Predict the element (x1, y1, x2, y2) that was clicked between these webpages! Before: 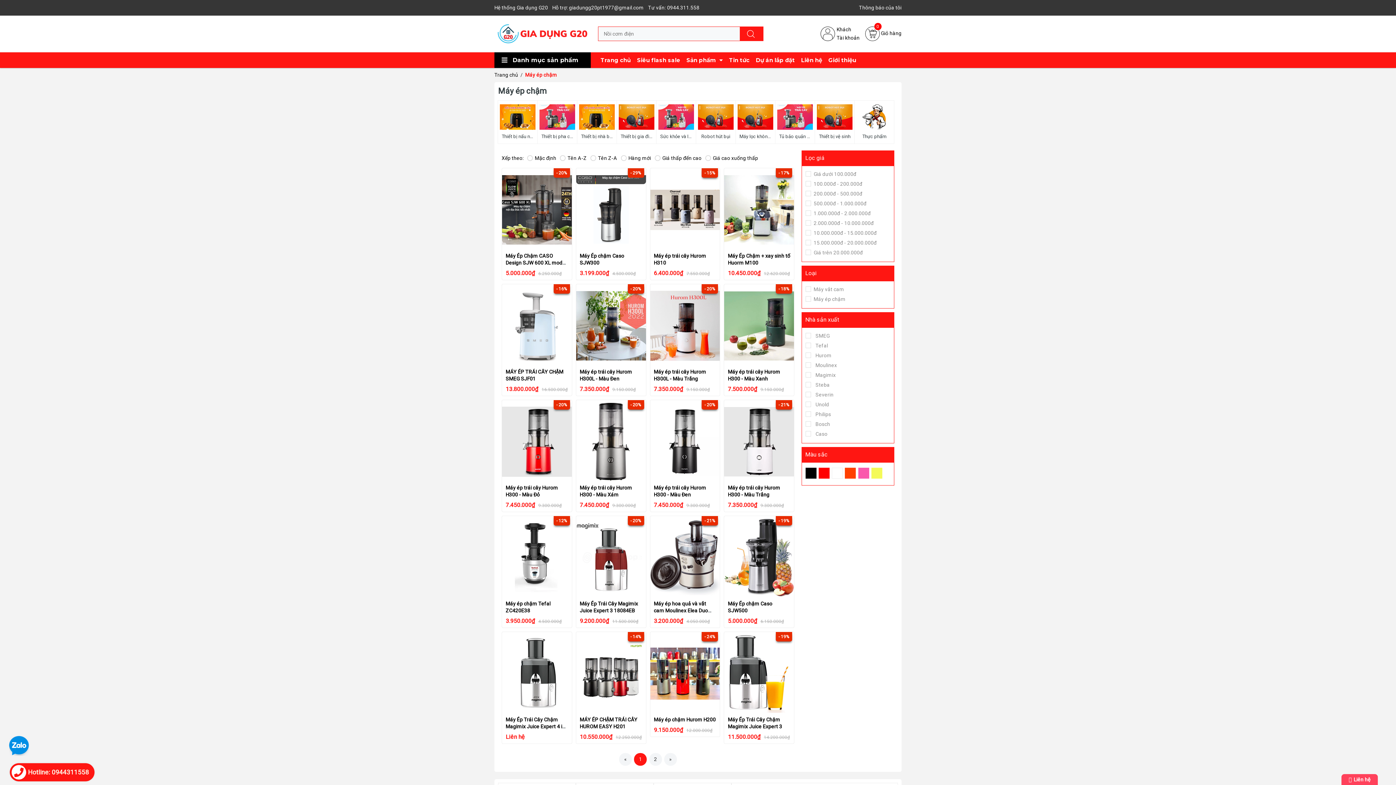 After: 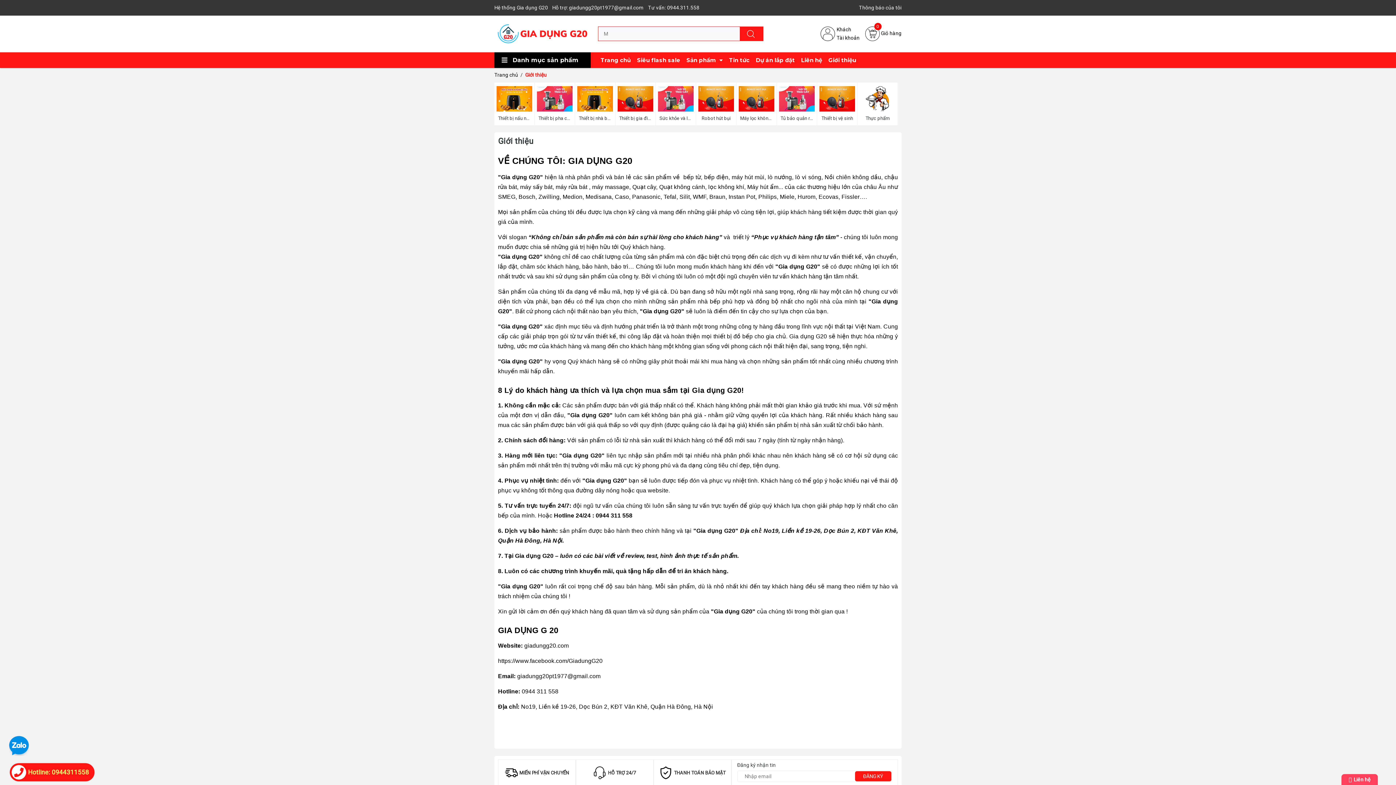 Action: bbox: (828, 52, 861, 68) label: Giới thiệu